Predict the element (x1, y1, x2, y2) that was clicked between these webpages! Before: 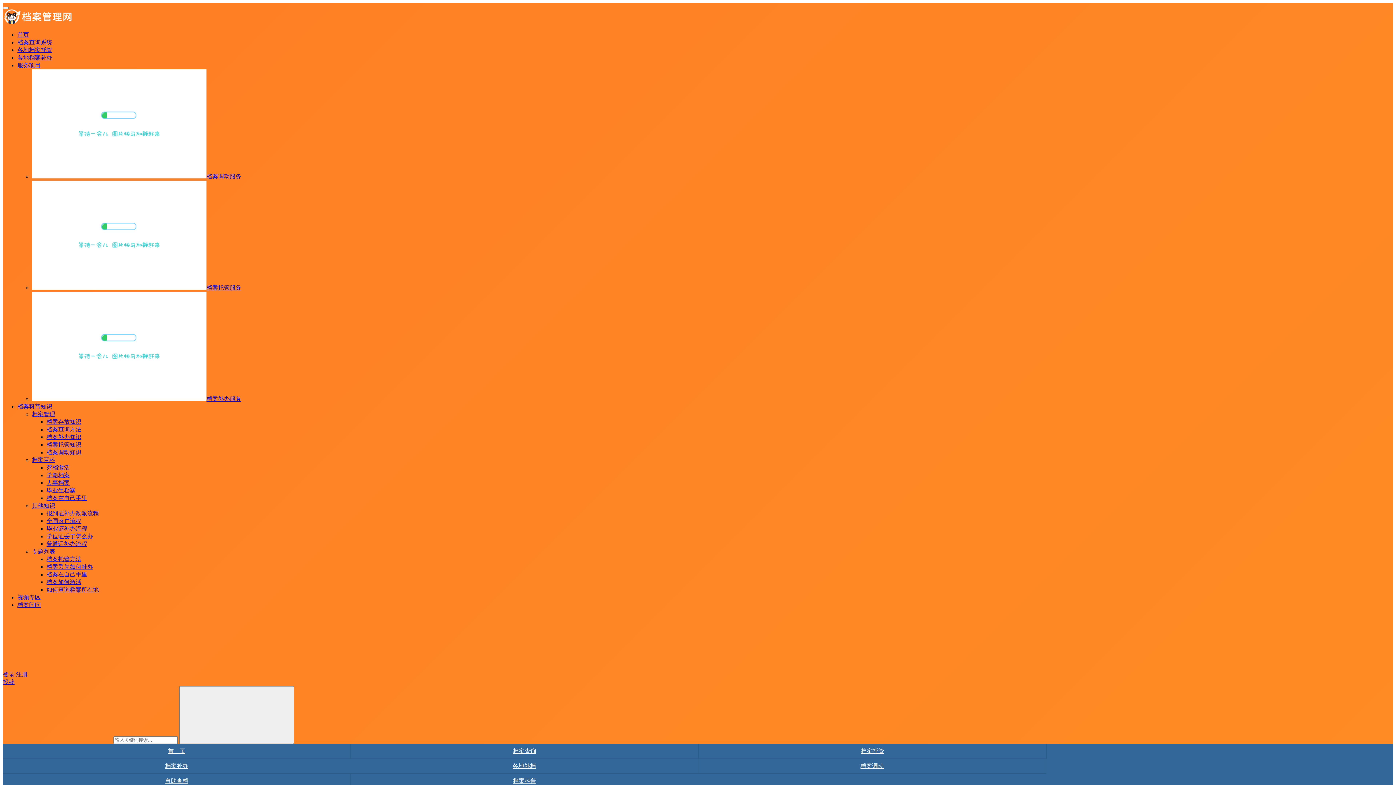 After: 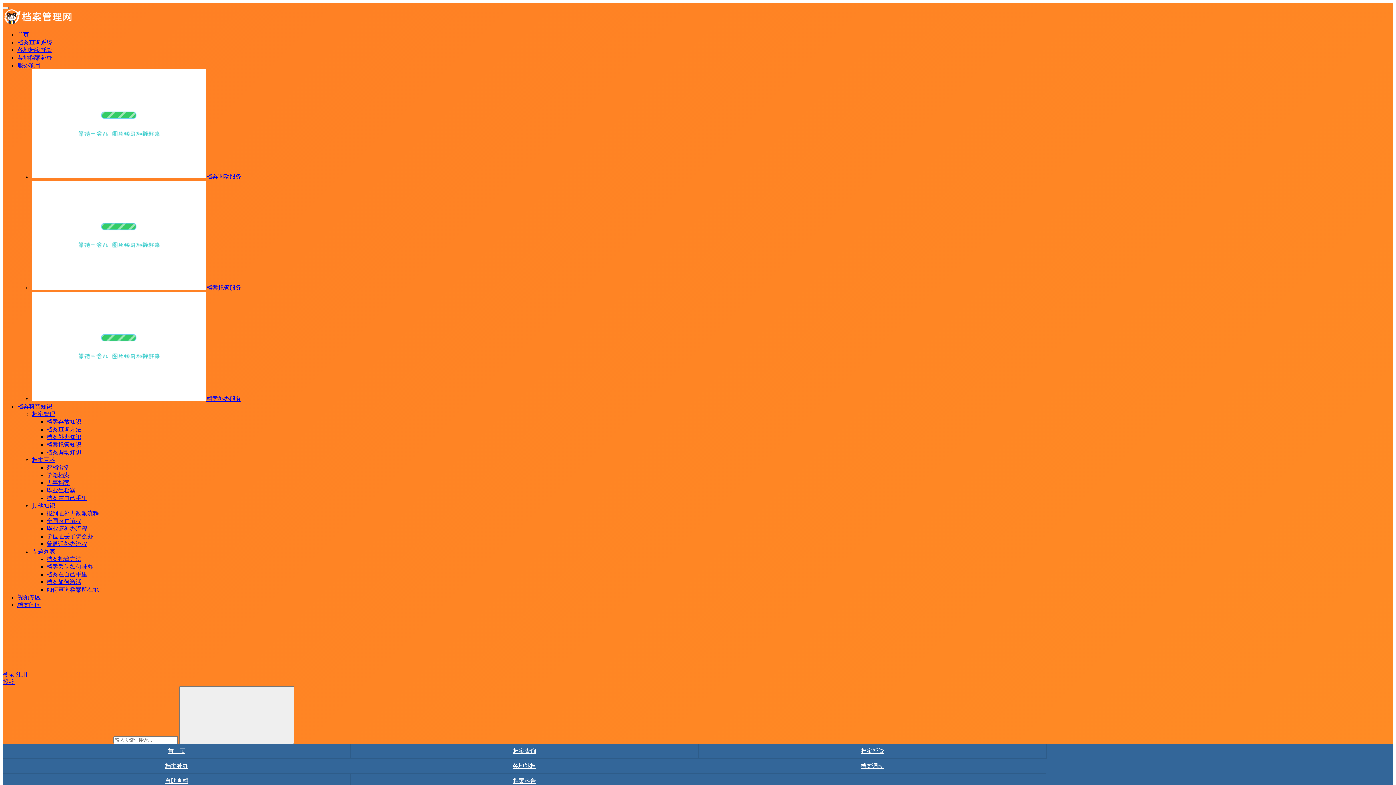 Action: bbox: (46, 464, 69, 470) label: 死档激活